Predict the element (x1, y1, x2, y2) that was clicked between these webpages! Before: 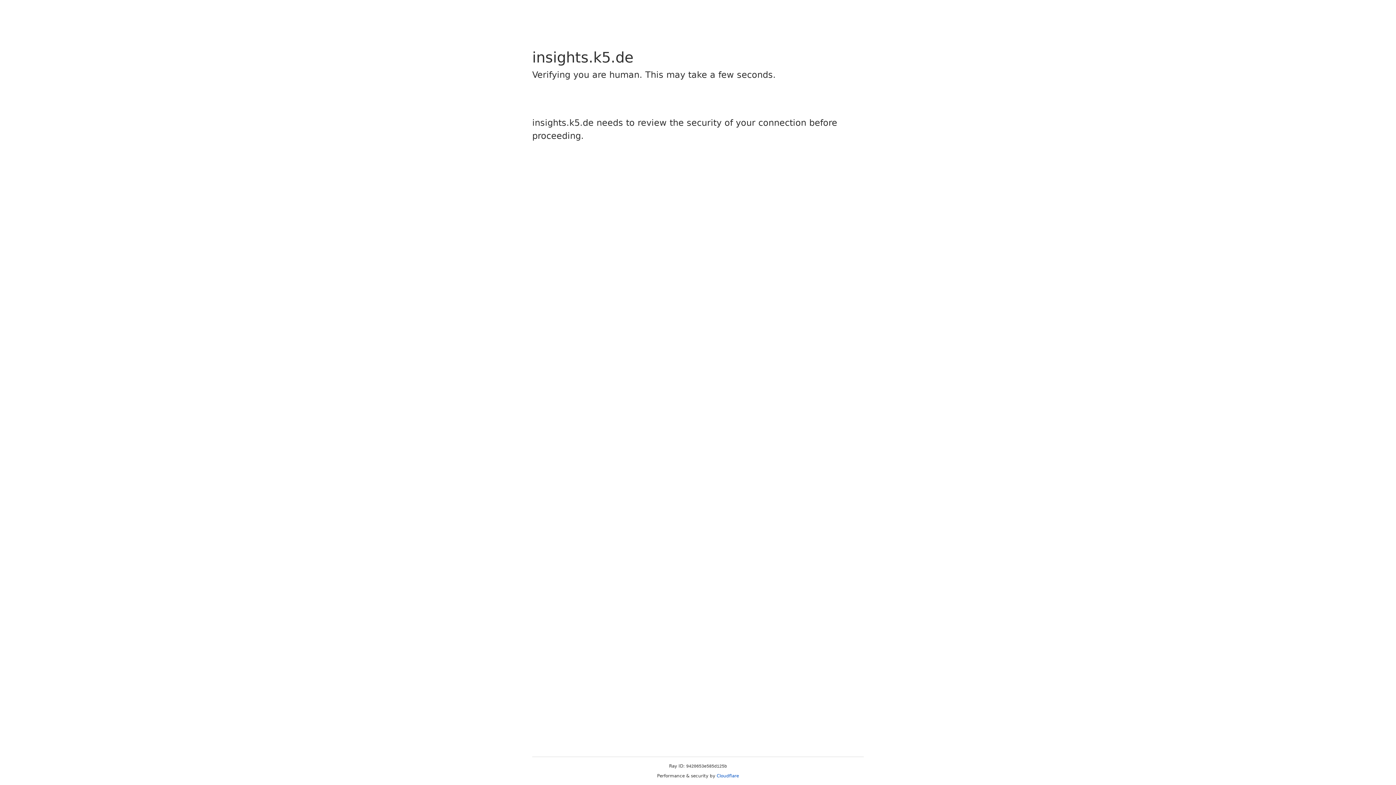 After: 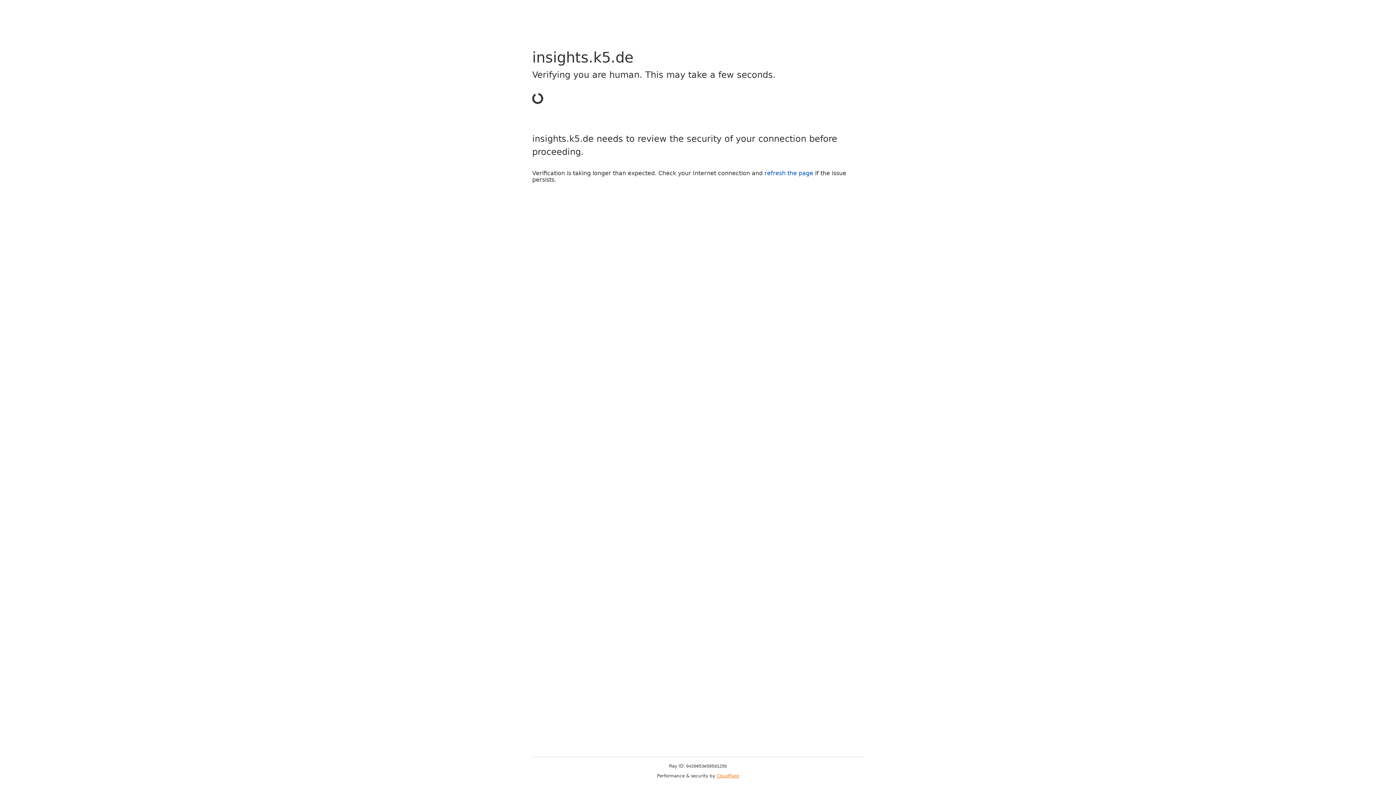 Action: bbox: (716, 773, 739, 778) label: Cloudflare